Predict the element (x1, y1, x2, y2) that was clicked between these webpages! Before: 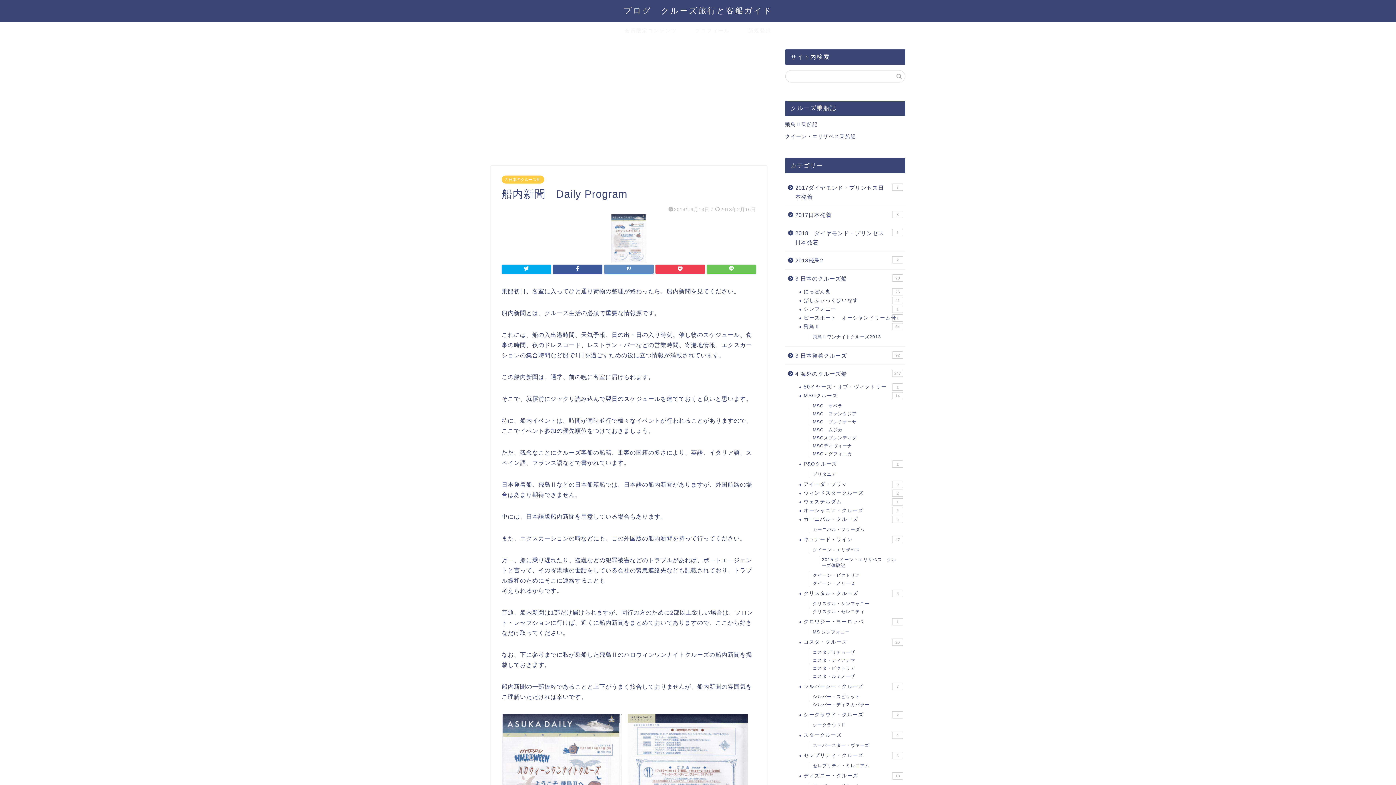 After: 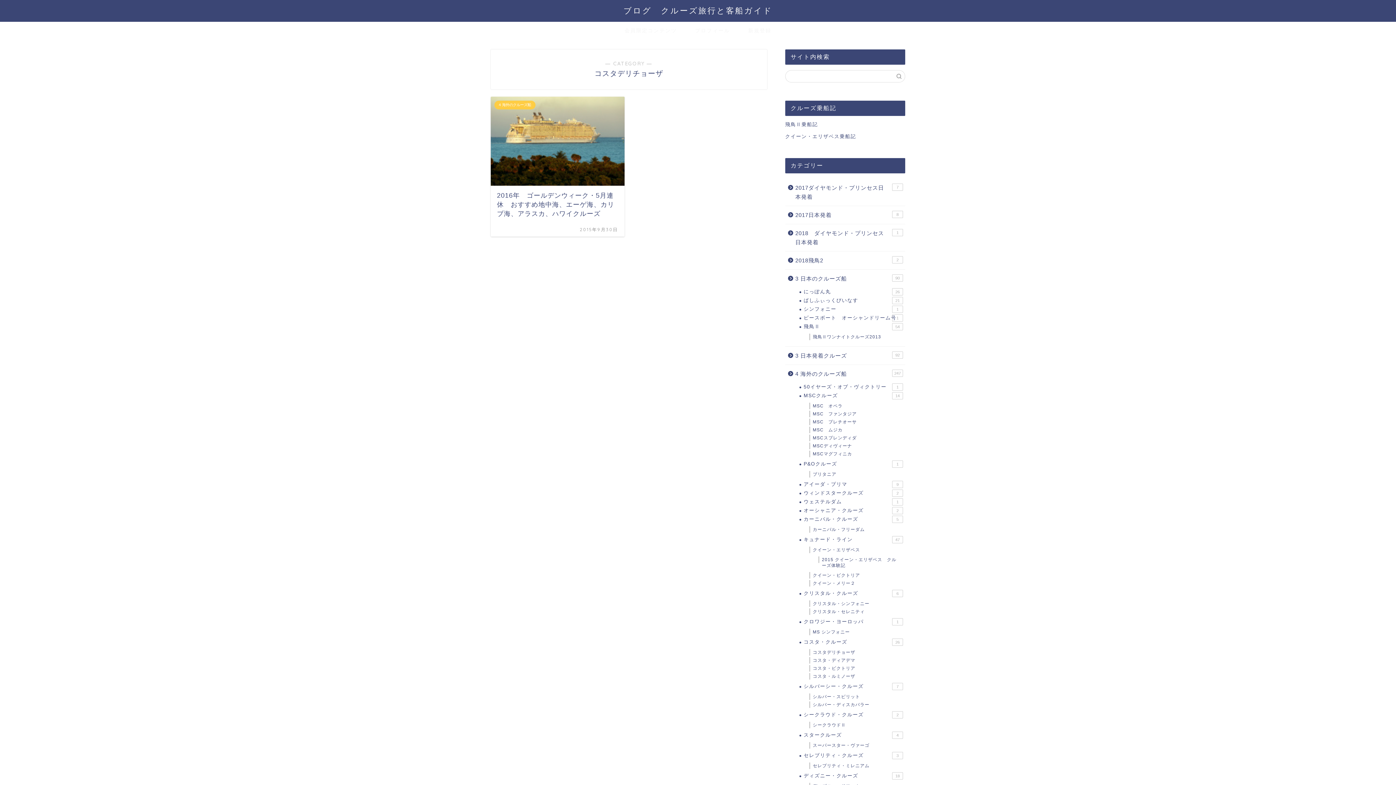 Action: bbox: (803, 648, 904, 656) label: コスタデリチョーザ